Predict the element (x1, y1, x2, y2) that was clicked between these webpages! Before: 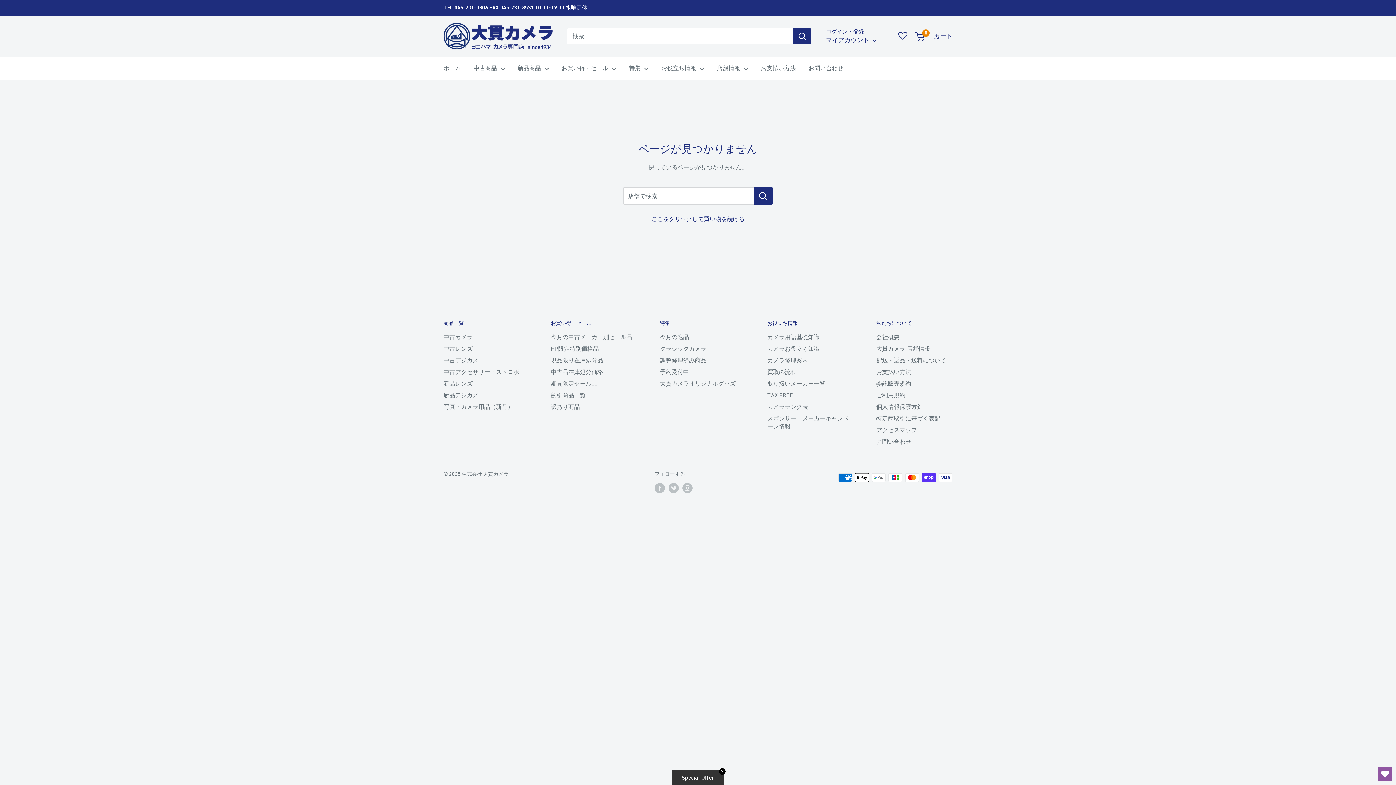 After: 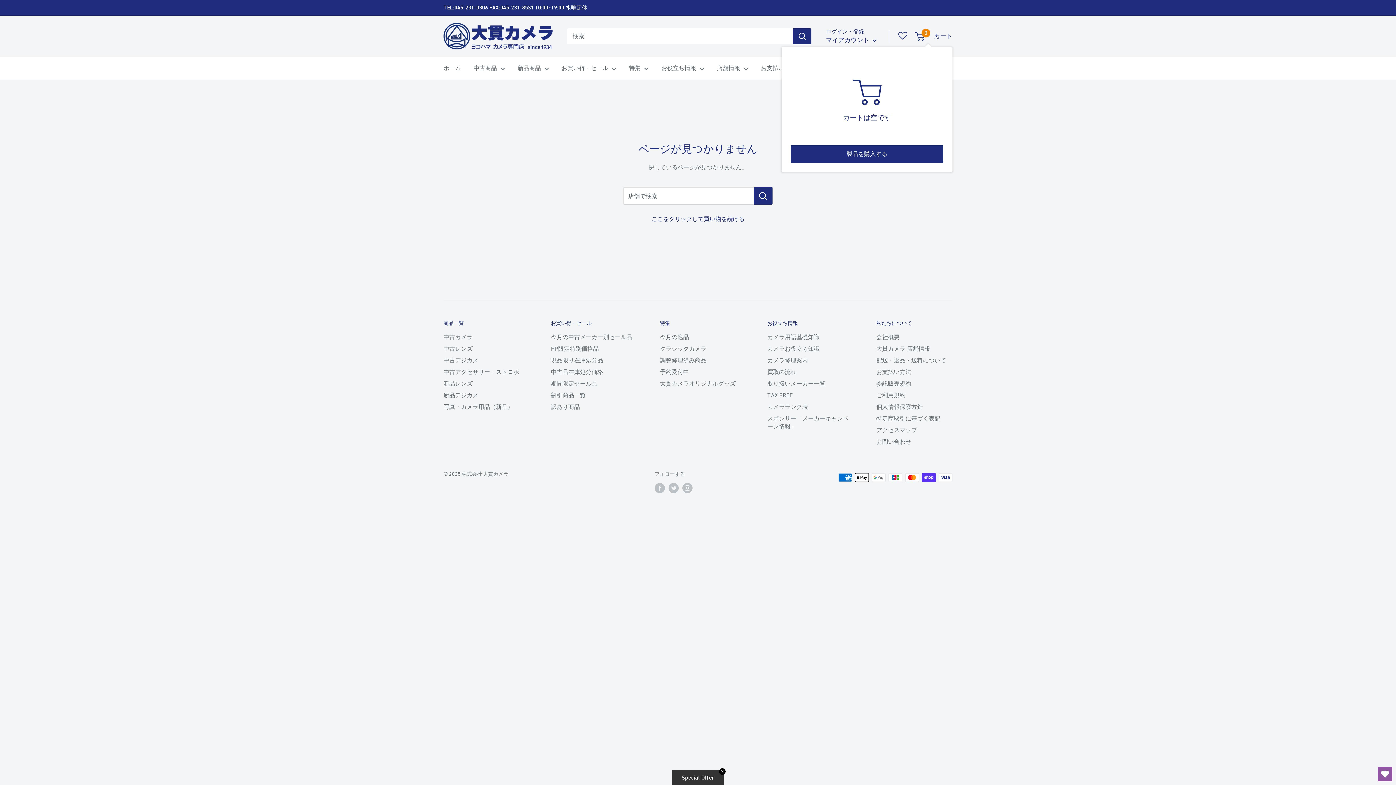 Action: label: 0
 カート bbox: (915, 30, 952, 41)